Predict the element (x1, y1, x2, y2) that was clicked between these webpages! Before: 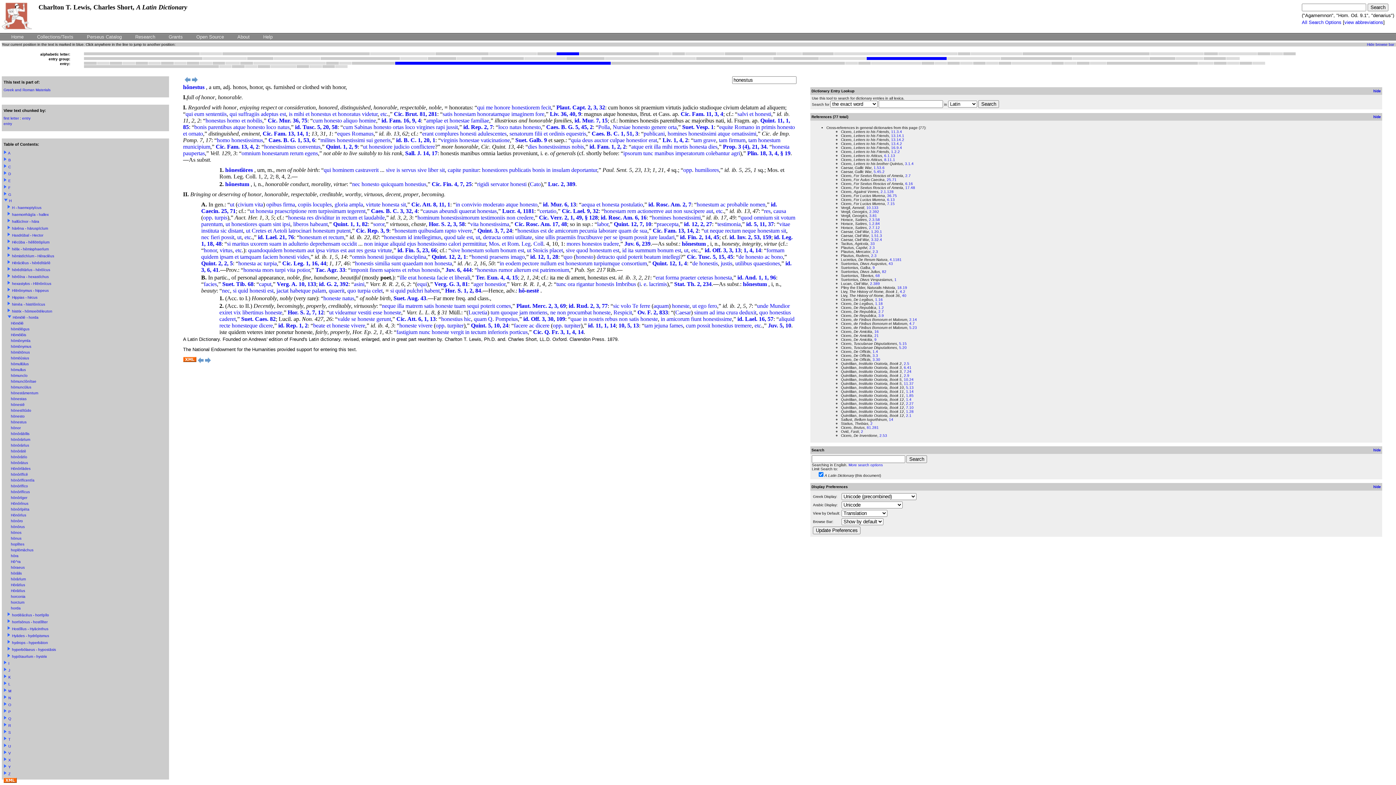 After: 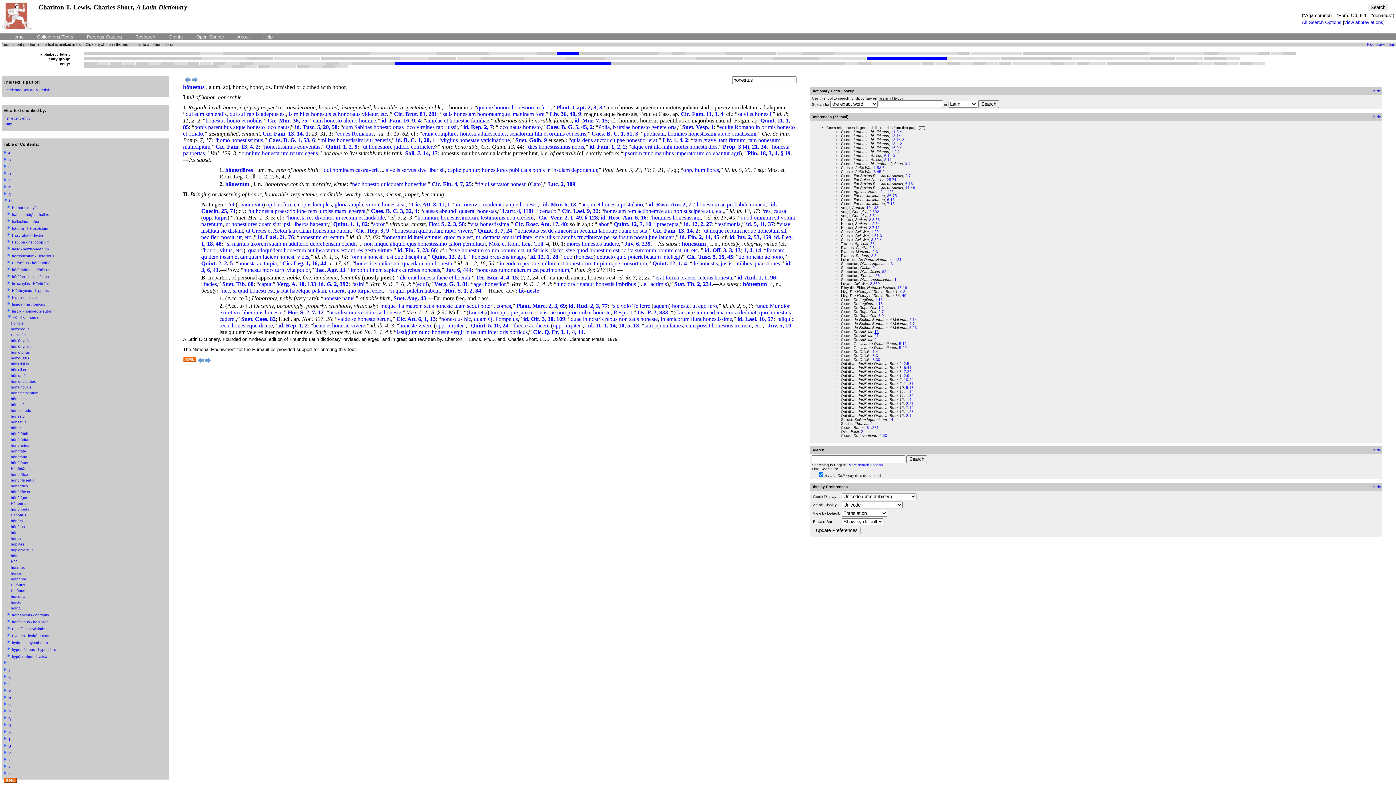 Action: bbox: (874, 329, 879, 333) label: 16